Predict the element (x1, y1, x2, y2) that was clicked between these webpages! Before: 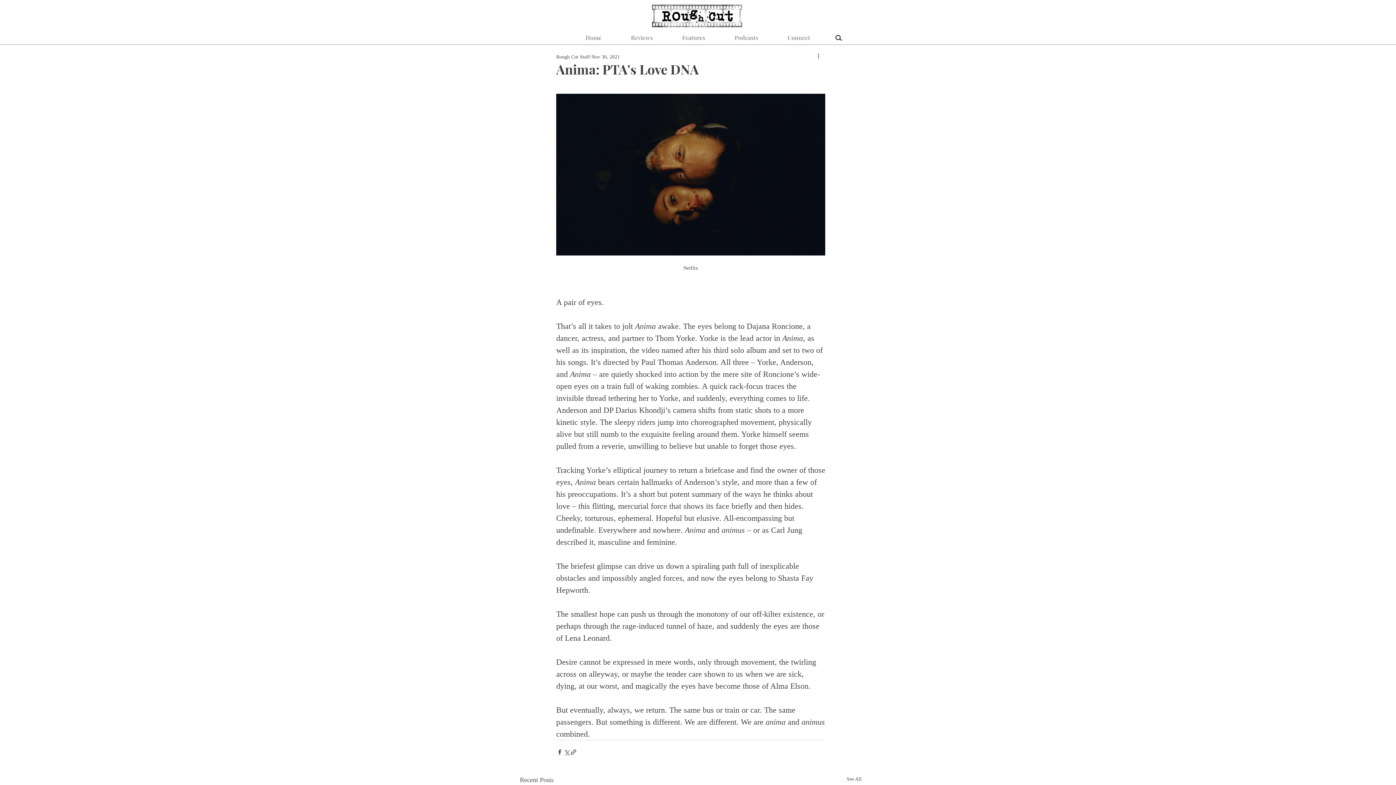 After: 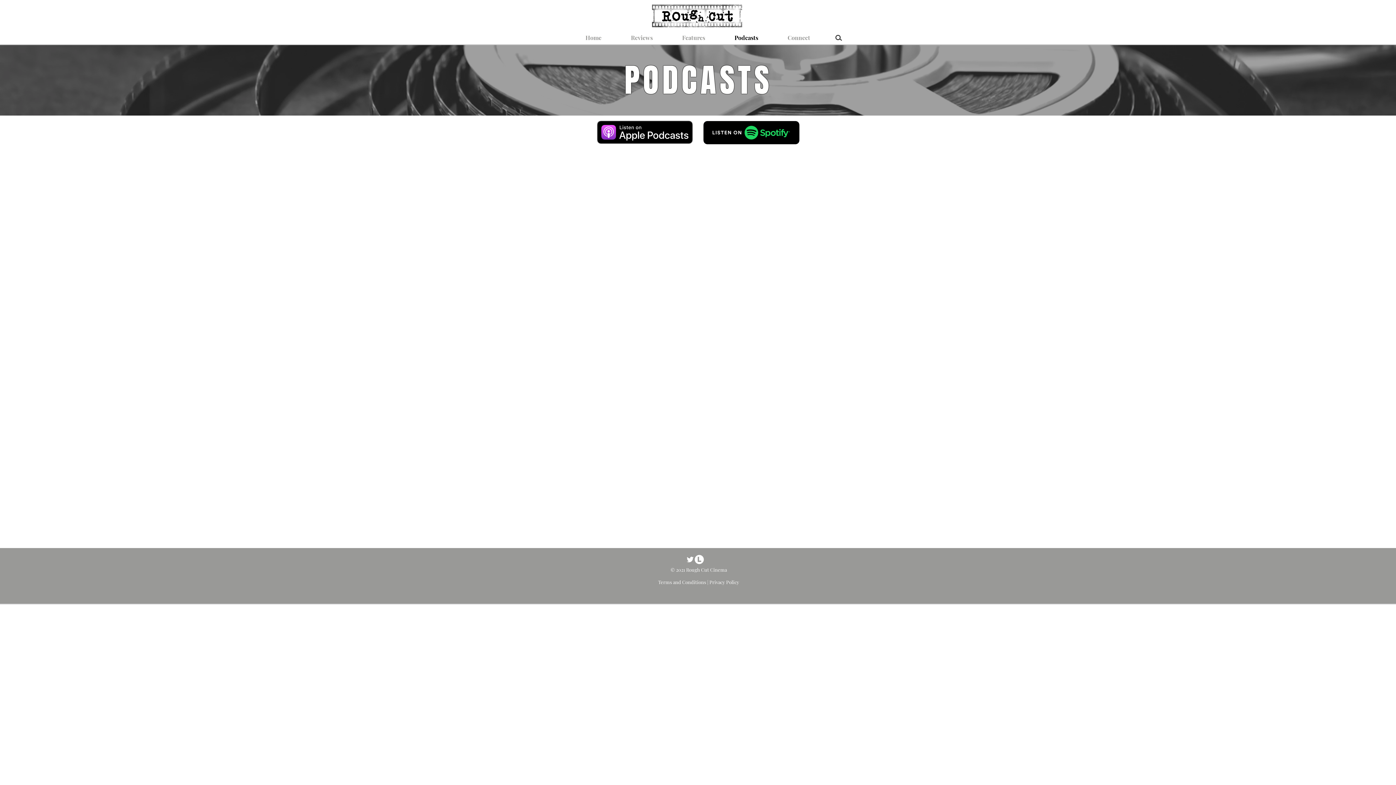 Action: bbox: (720, 30, 773, 38) label: Podcasts